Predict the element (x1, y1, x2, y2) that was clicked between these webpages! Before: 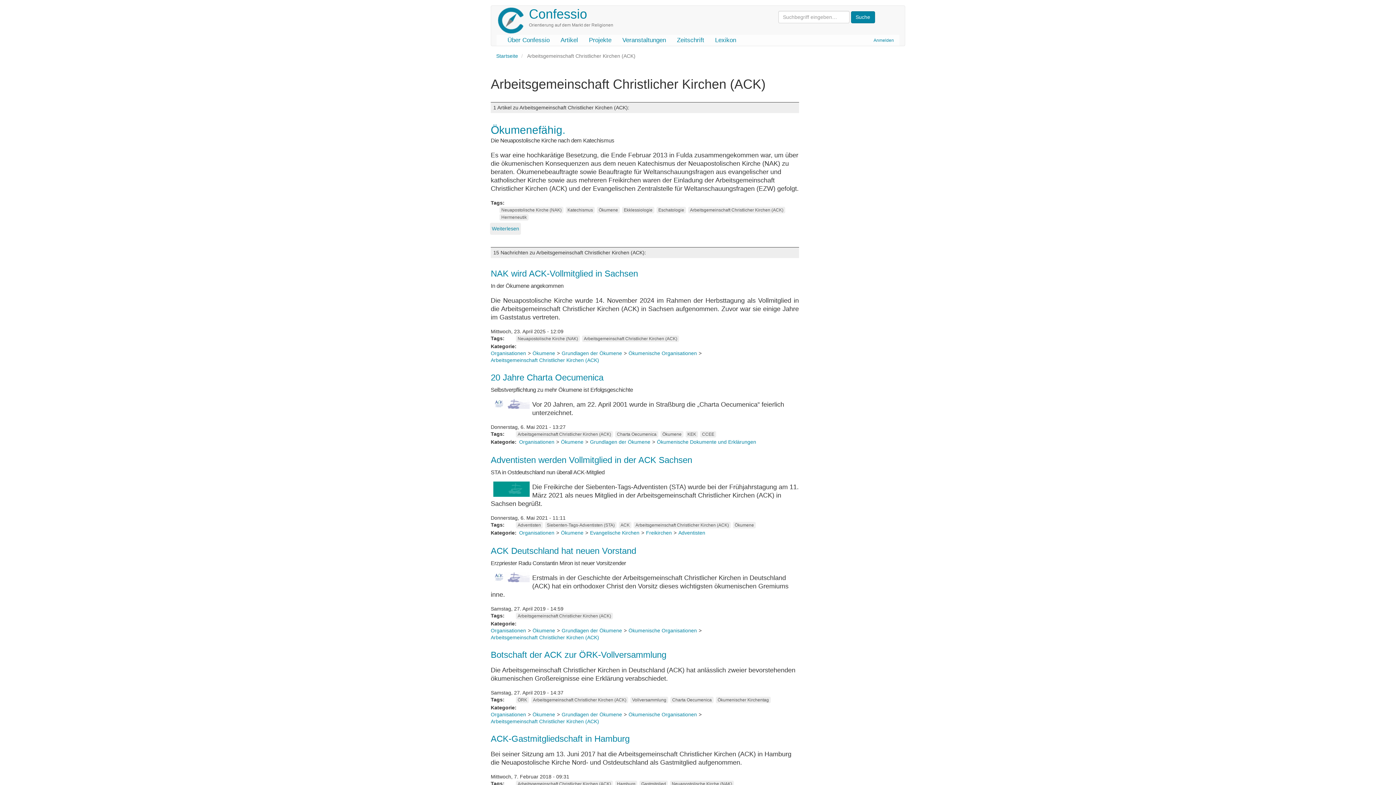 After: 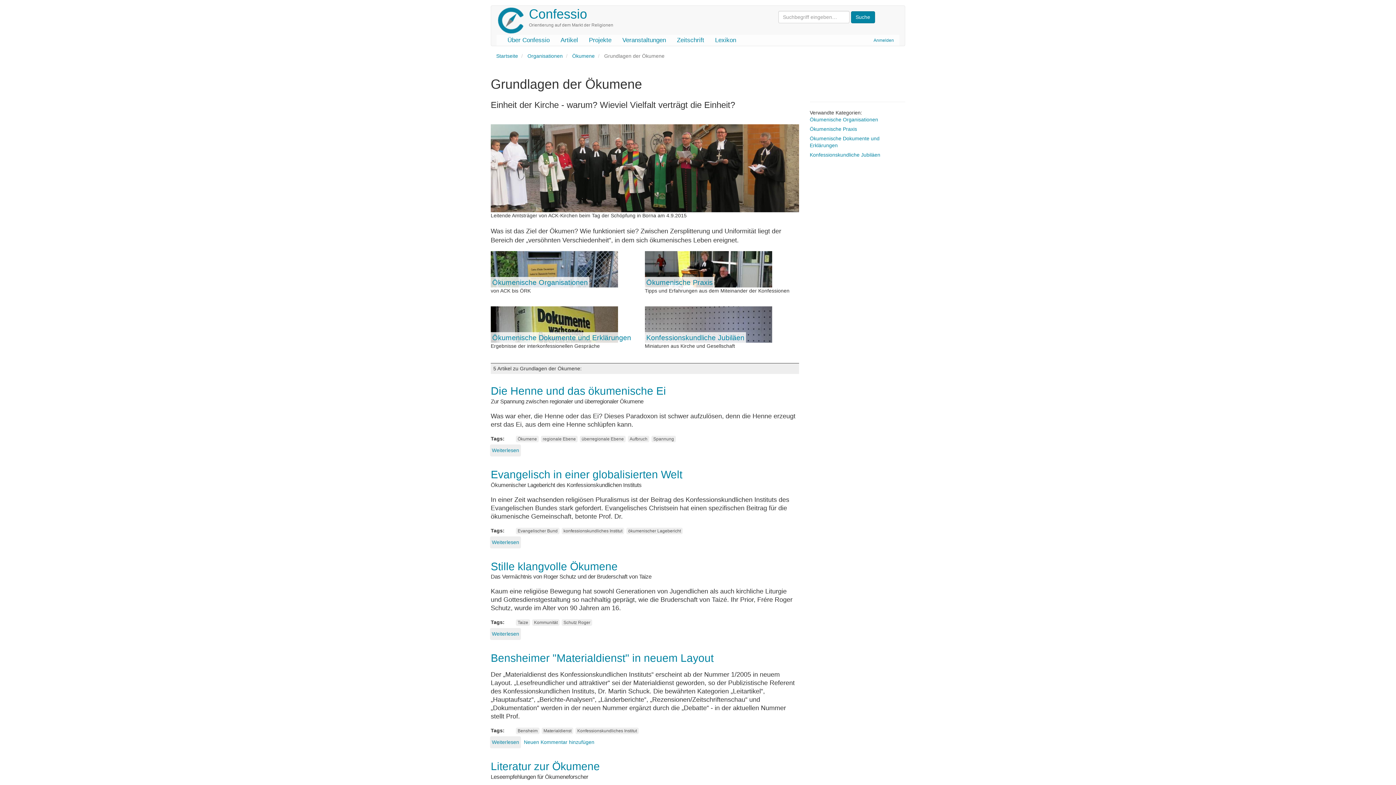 Action: bbox: (561, 711, 622, 717) label: Grundlagen der Ökumene